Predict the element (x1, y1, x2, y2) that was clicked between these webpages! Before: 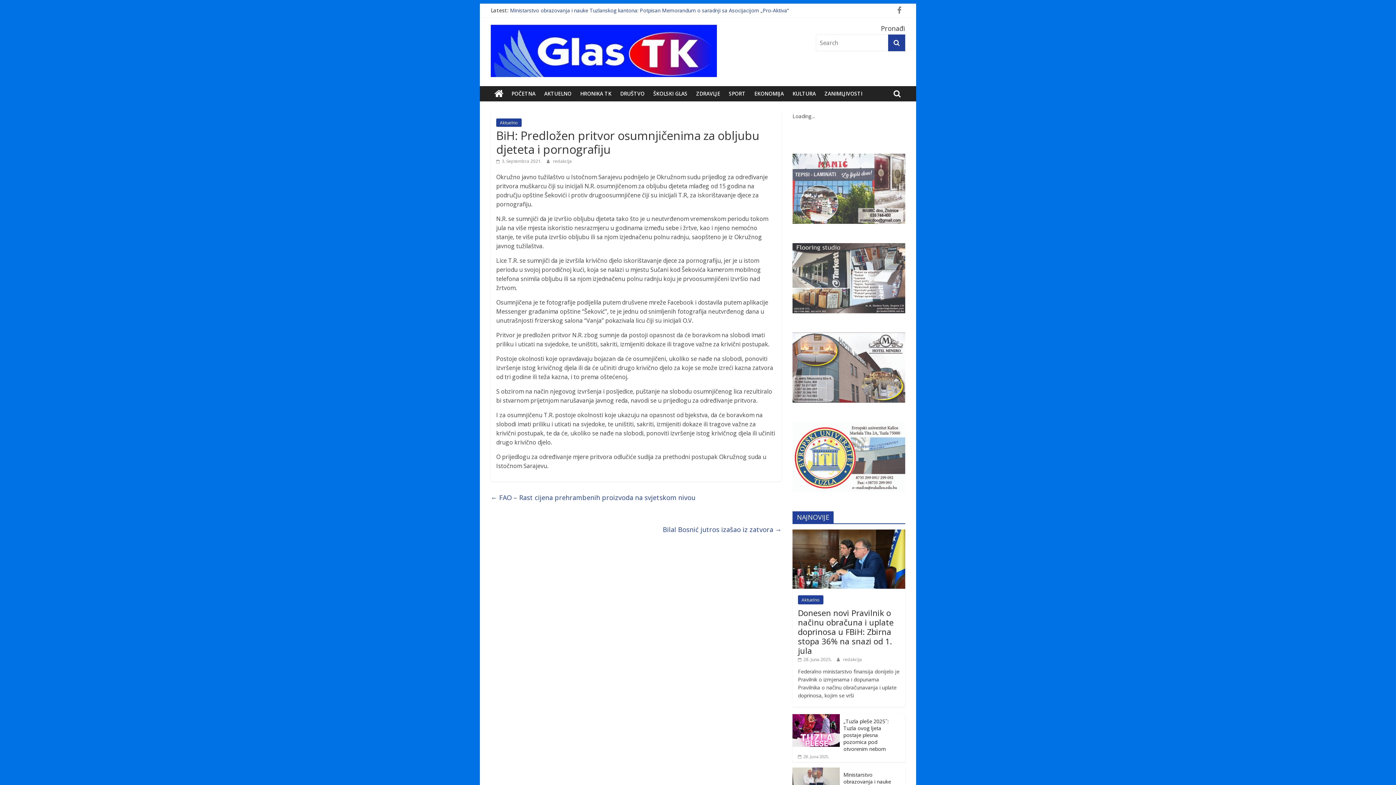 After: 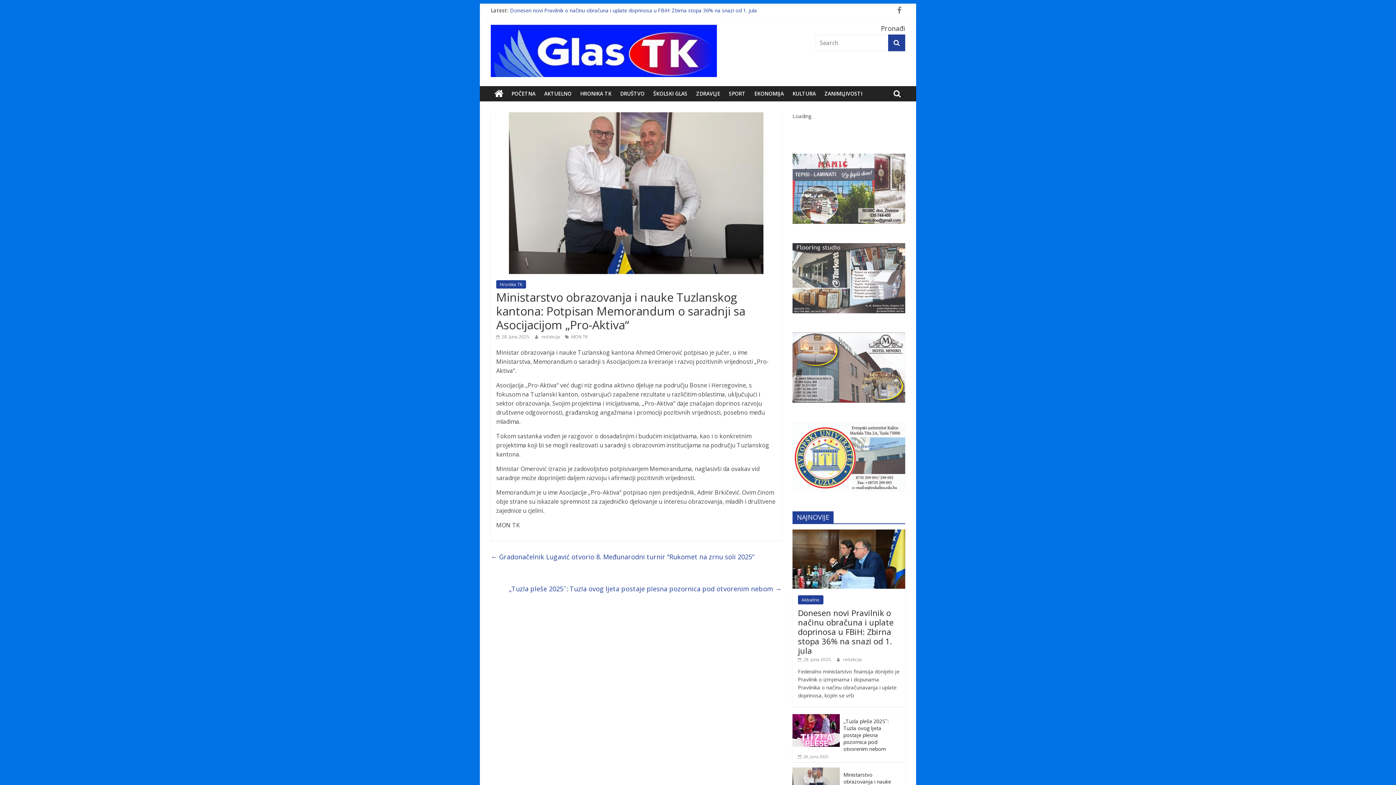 Action: bbox: (792, 768, 840, 775)